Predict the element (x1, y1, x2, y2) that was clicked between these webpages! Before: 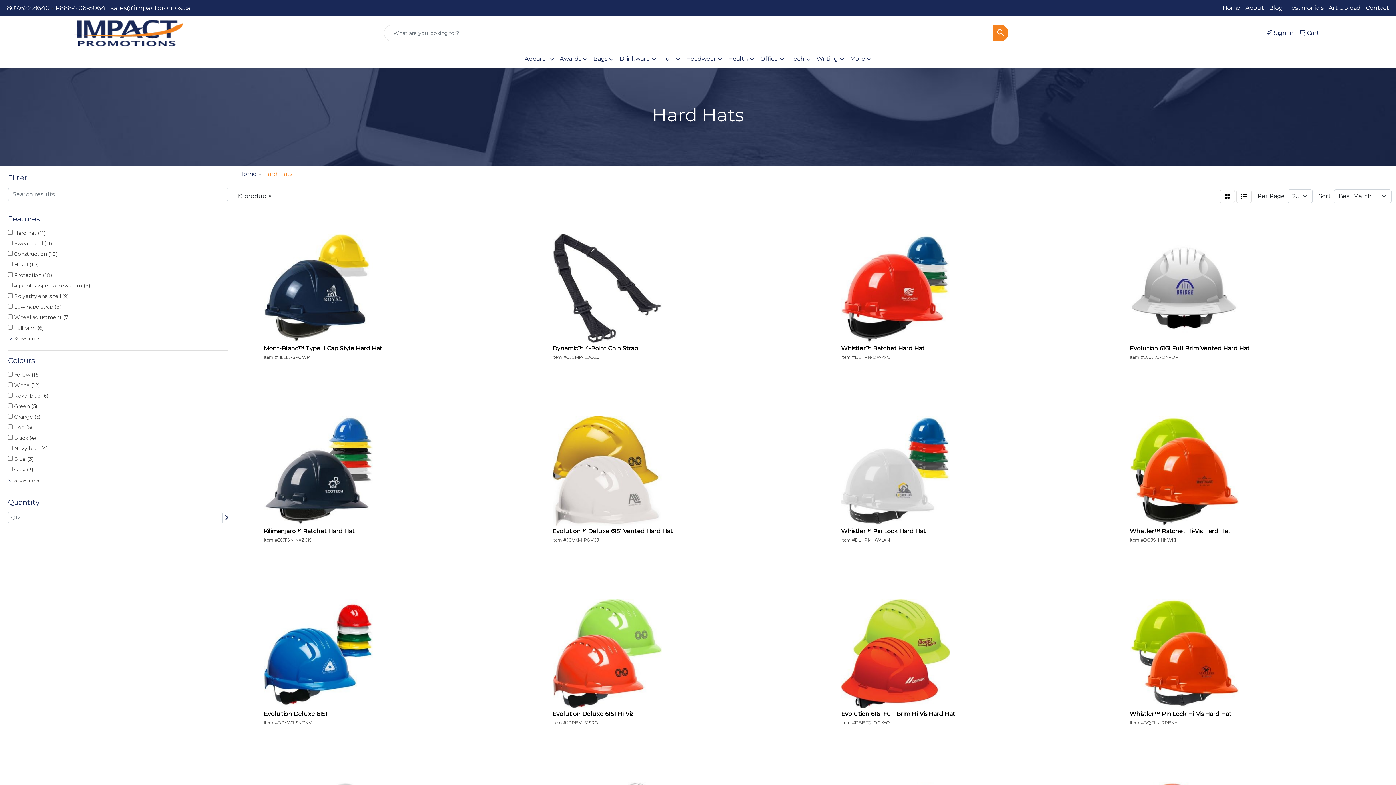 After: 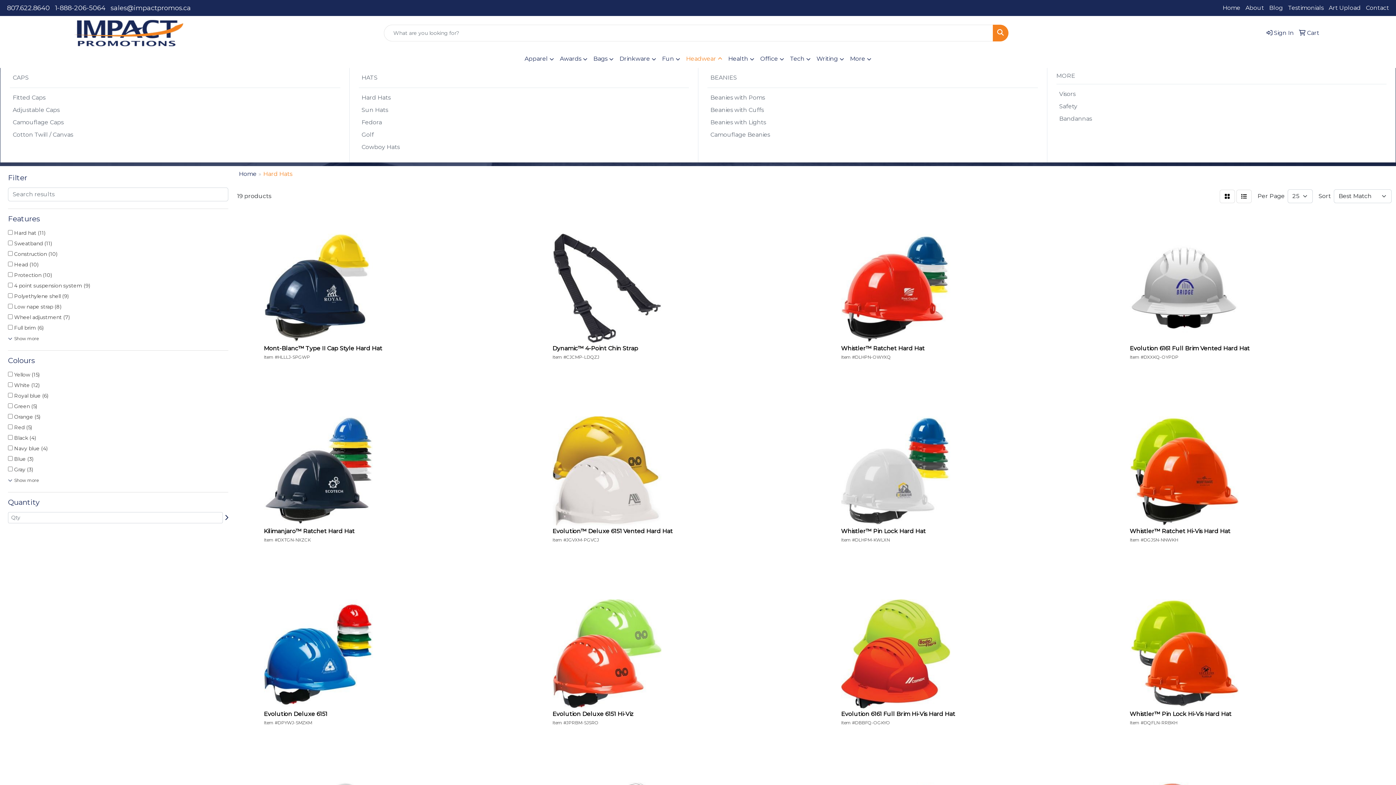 Action: bbox: (683, 50, 725, 68) label: Headwear